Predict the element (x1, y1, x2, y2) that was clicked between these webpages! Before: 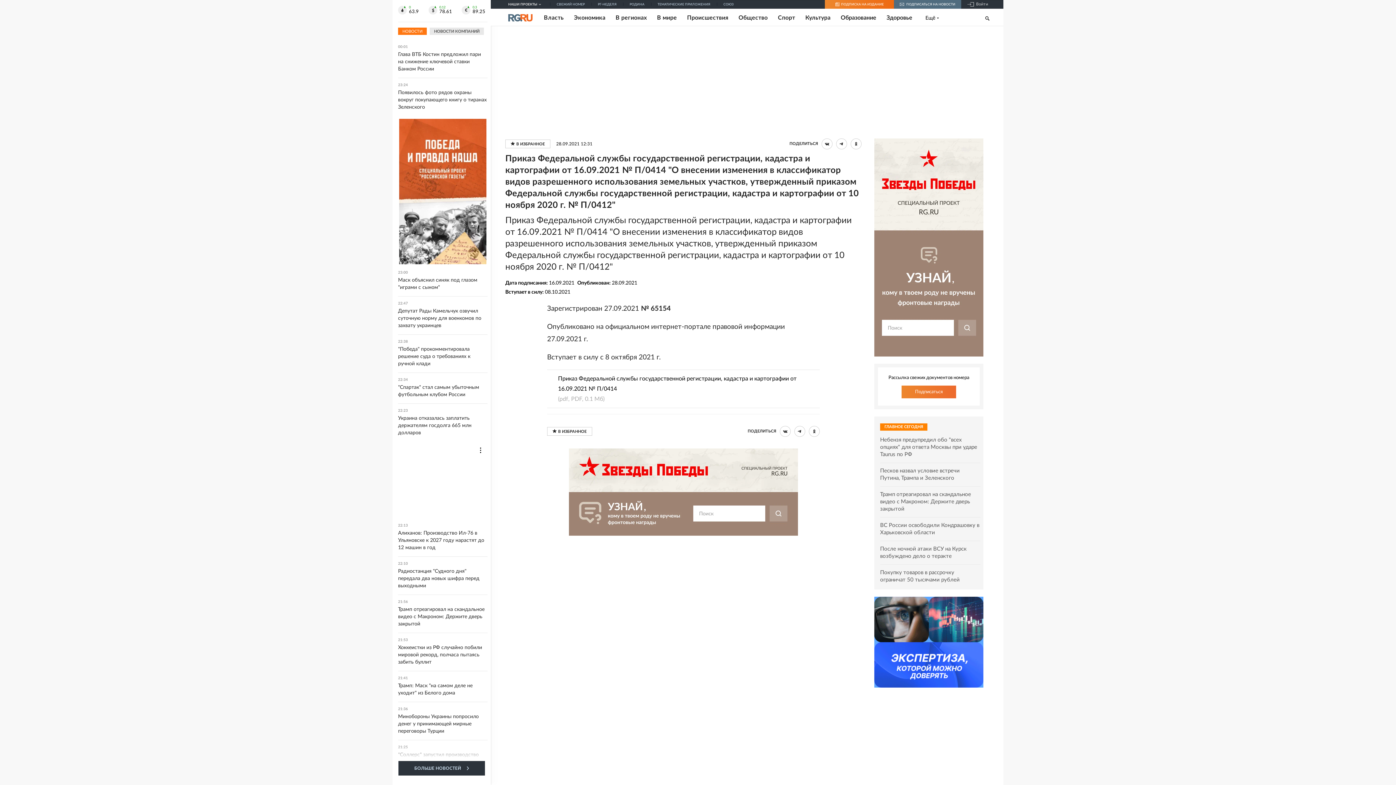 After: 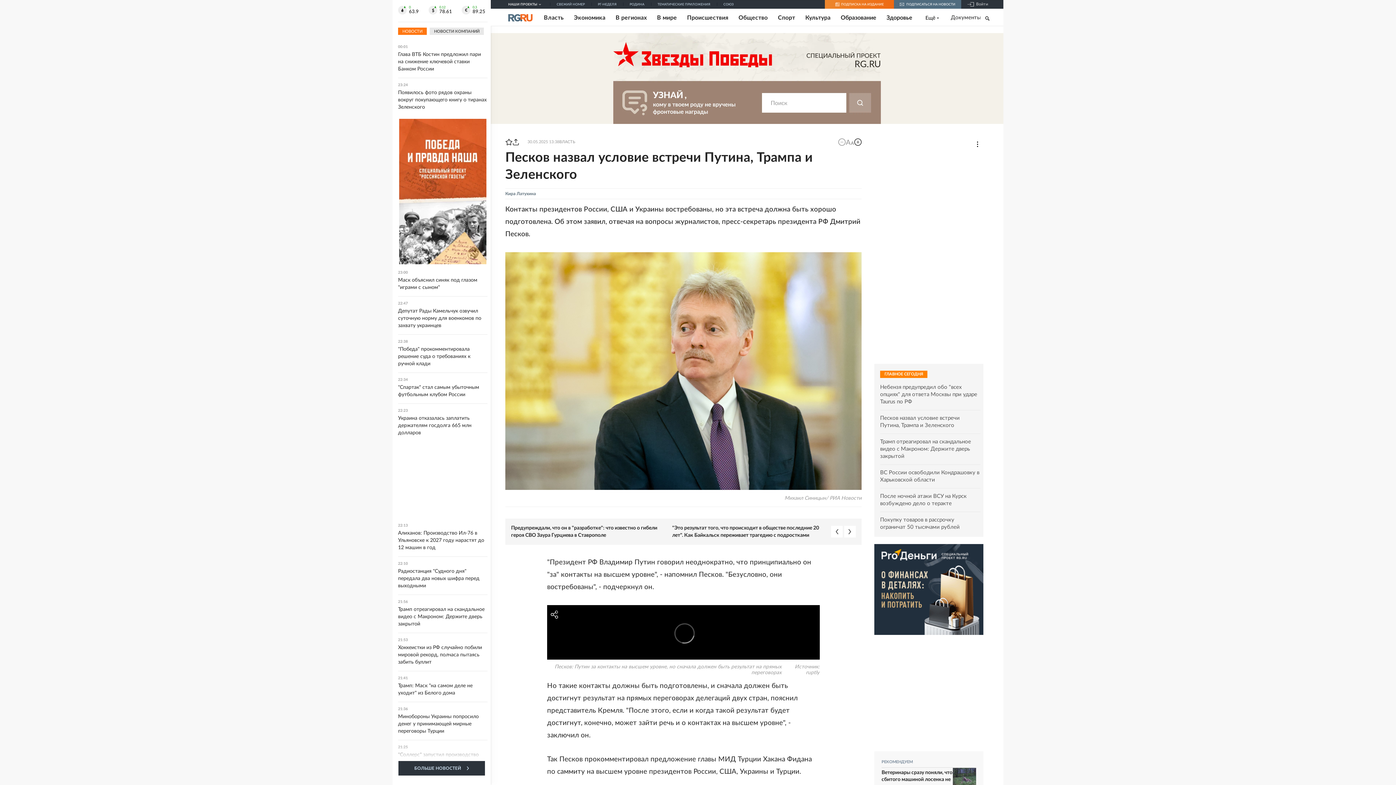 Action: label: Песков назвал условие встречи Путина, Трампа и Зеленского bbox: (880, 467, 980, 482)